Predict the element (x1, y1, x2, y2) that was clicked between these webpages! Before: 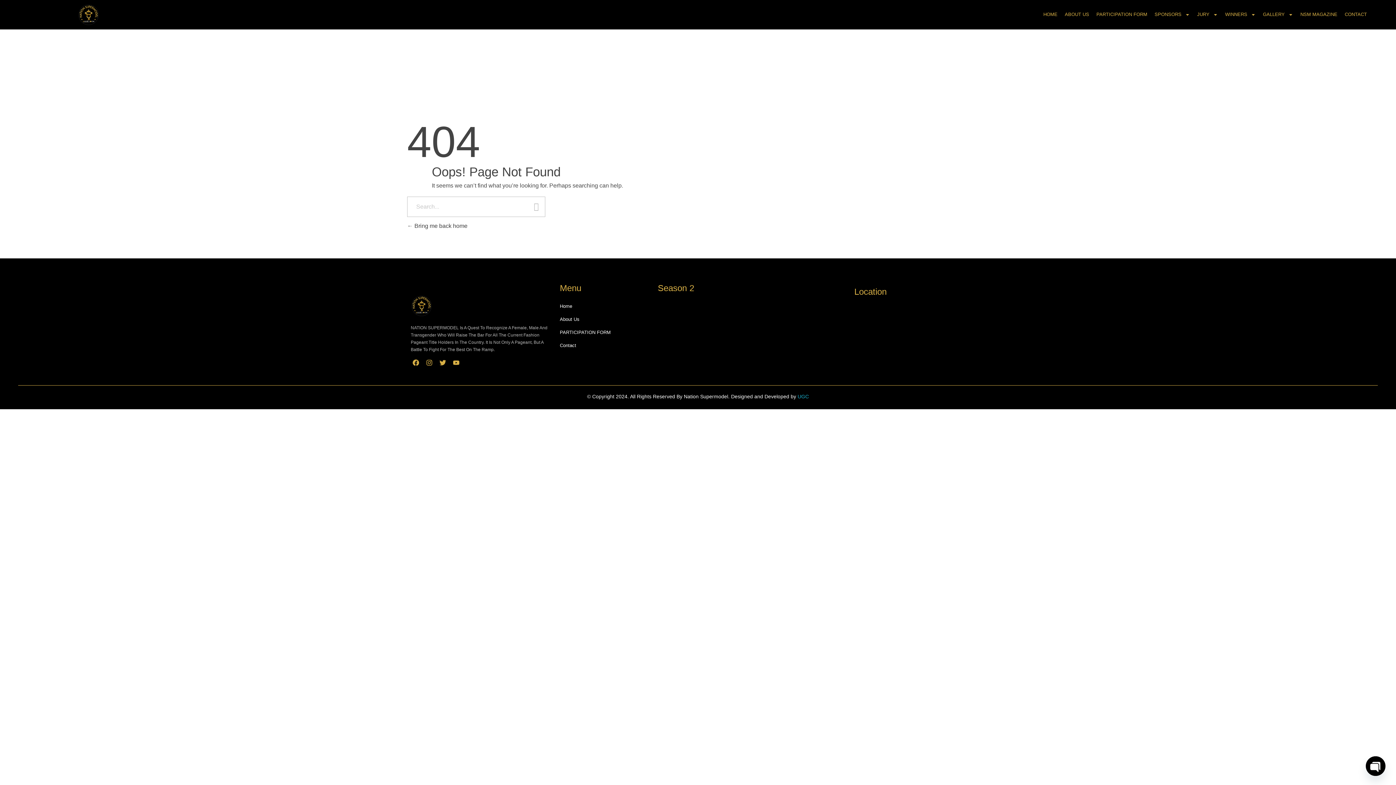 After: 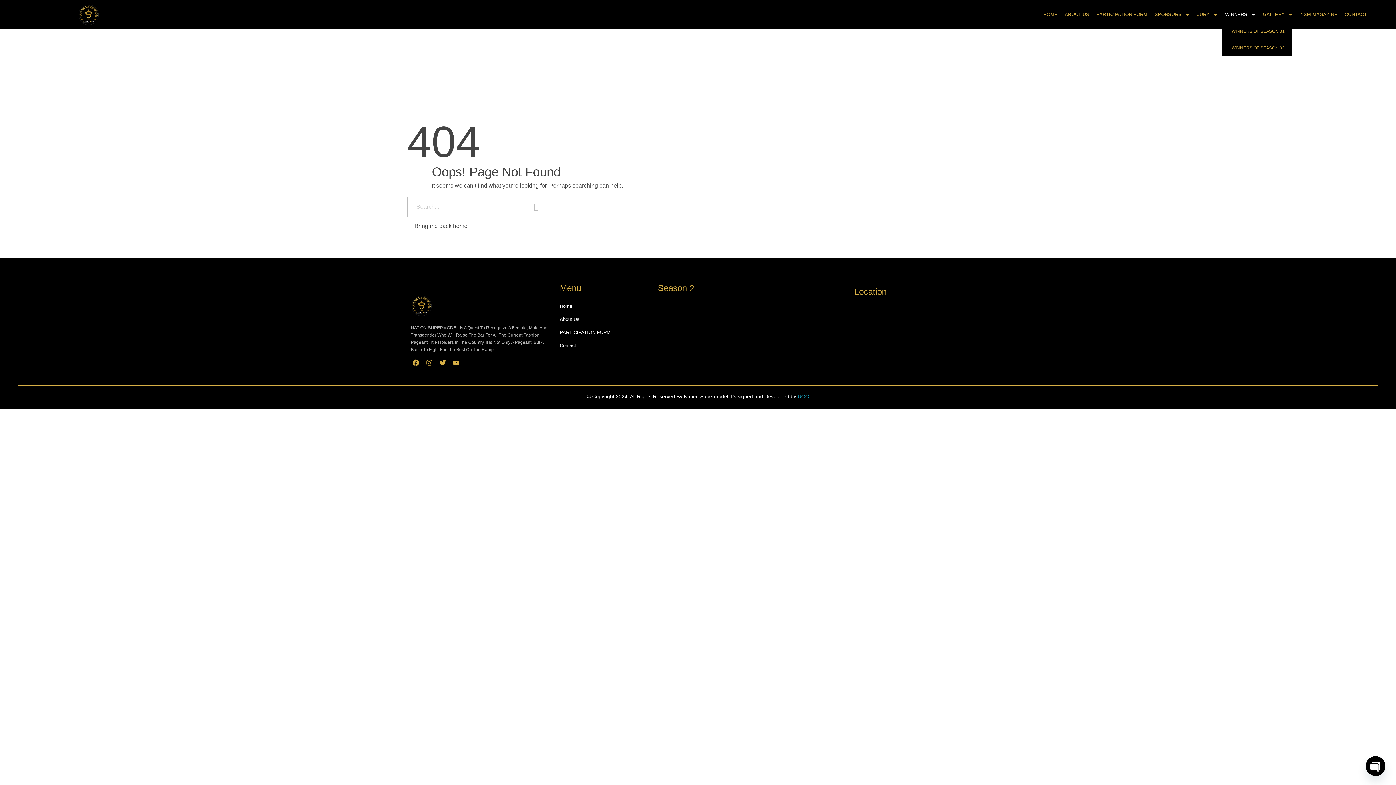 Action: bbox: (1221, 6, 1259, 23) label: WINNERS